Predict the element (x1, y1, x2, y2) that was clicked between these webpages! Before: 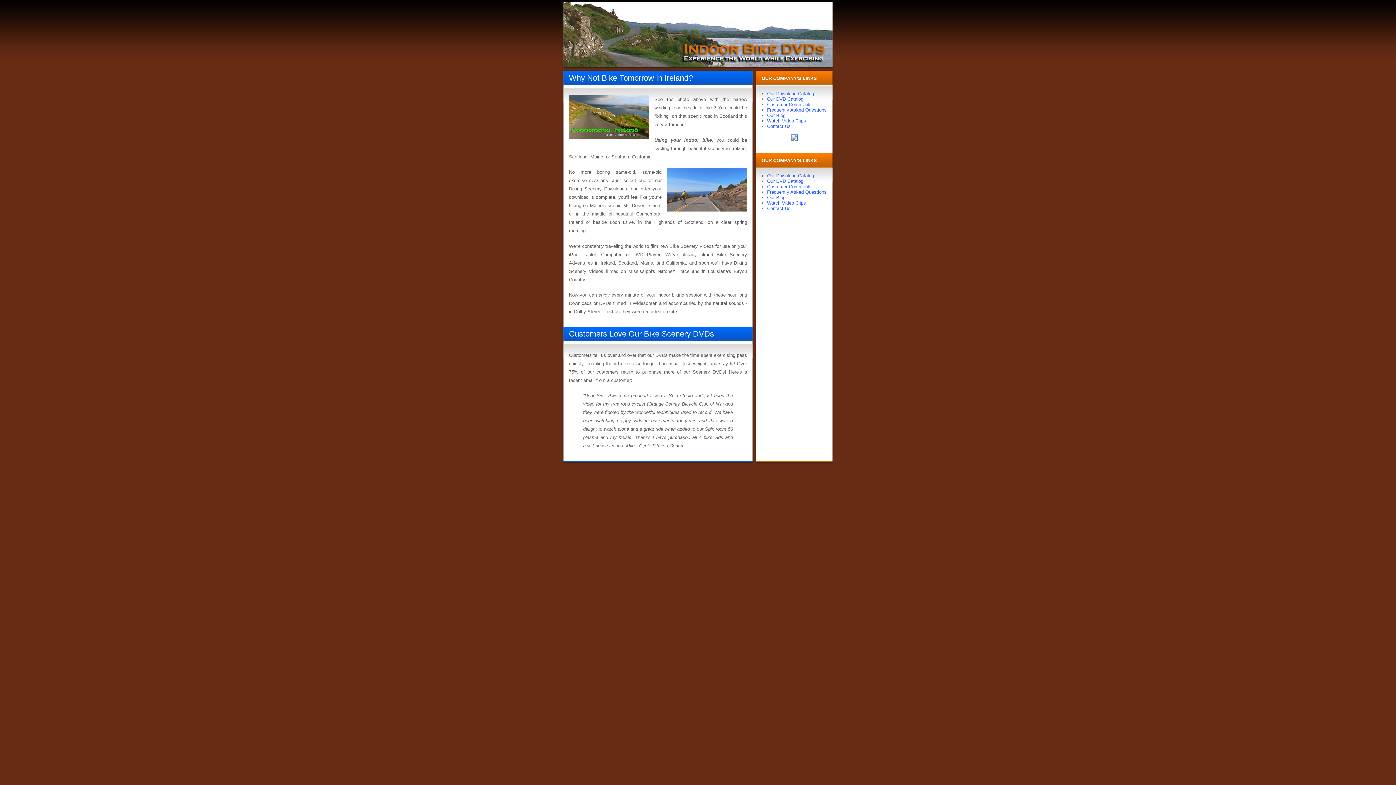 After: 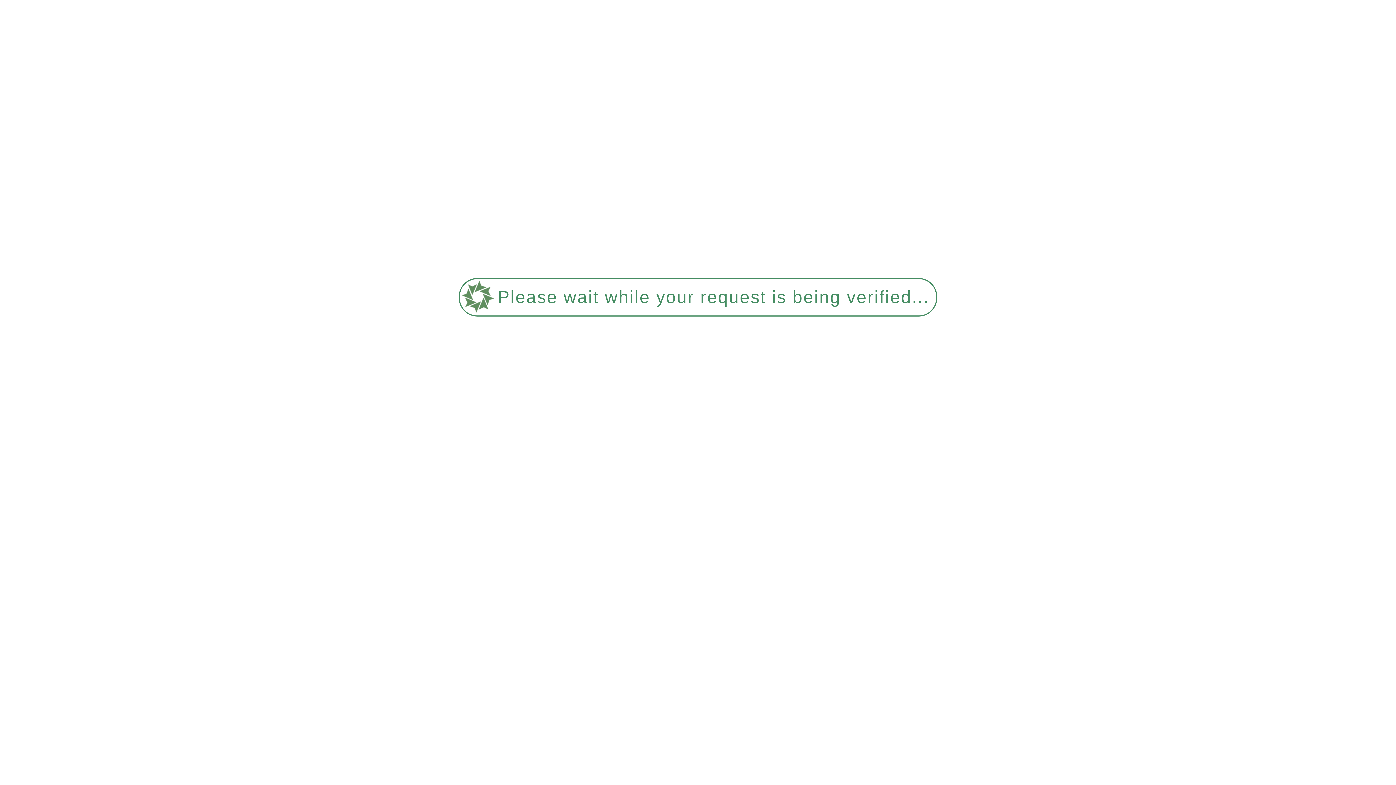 Action: bbox: (767, 205, 790, 211) label: Contact Us